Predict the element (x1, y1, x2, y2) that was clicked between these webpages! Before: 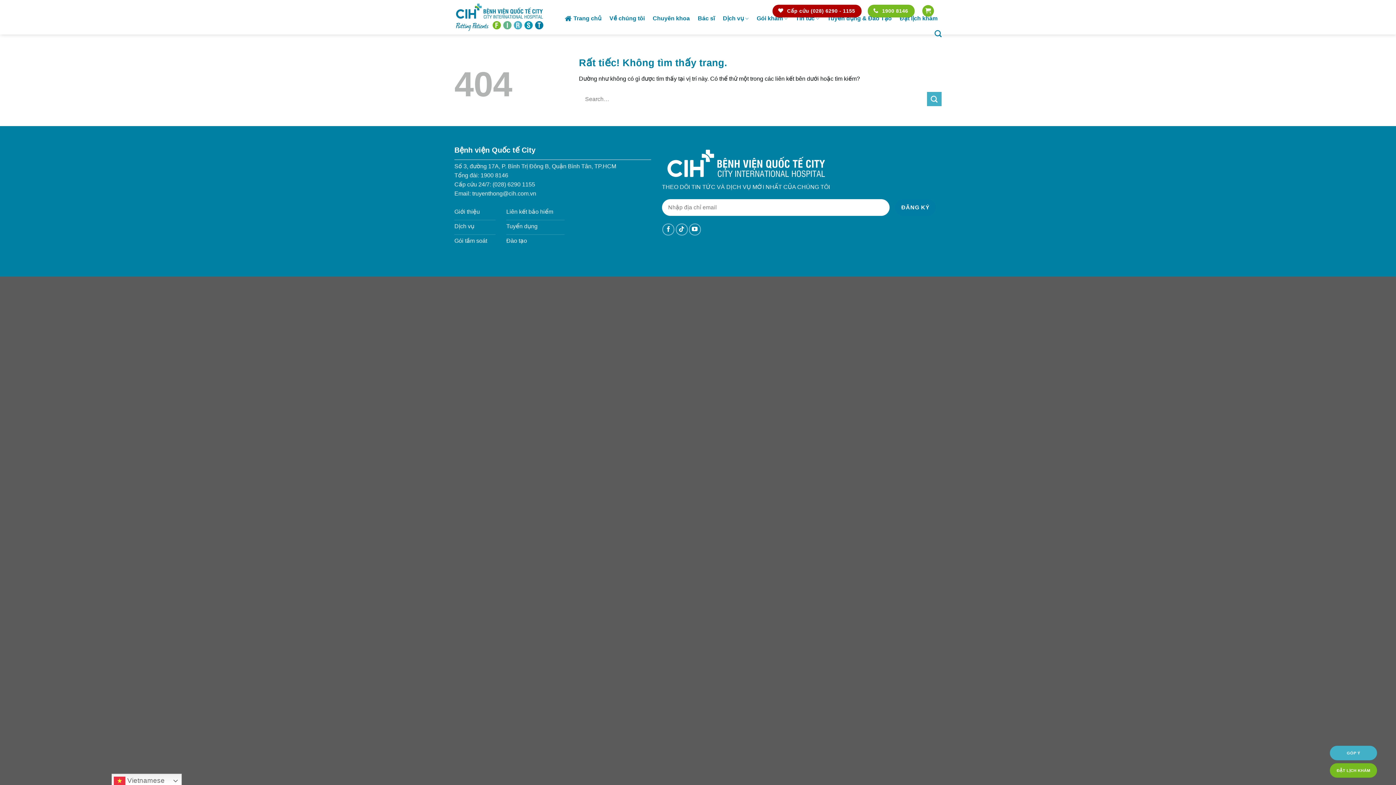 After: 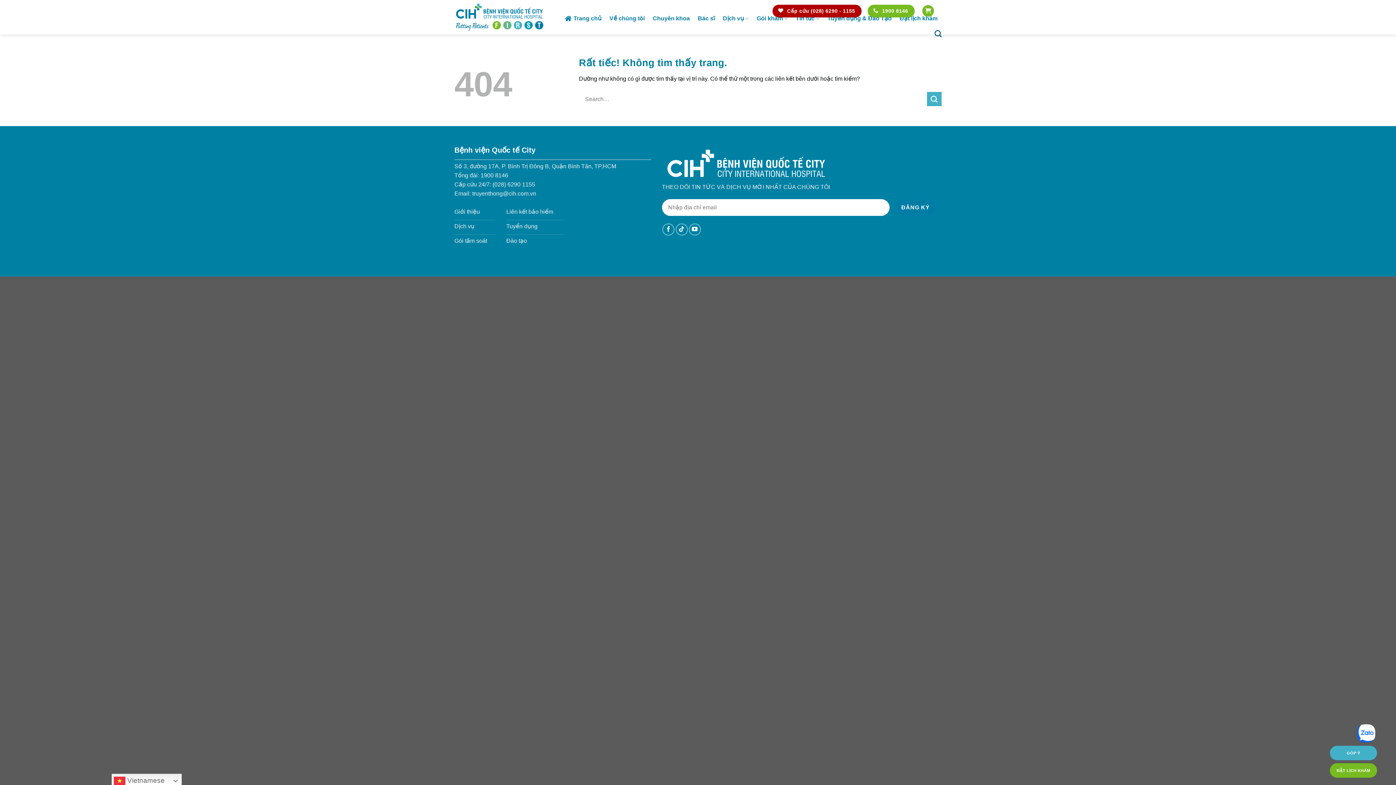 Action: label: Search bbox: (934, 25, 941, 41)